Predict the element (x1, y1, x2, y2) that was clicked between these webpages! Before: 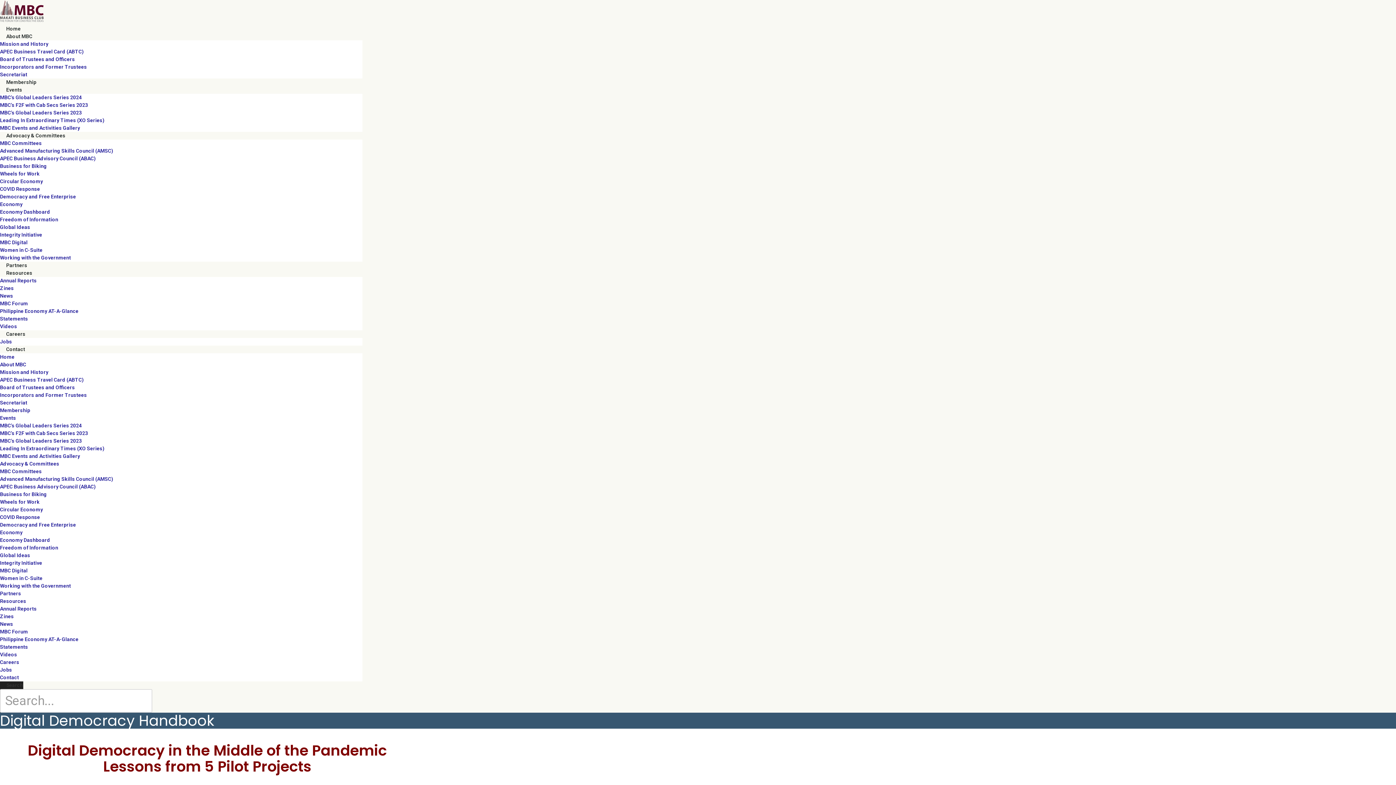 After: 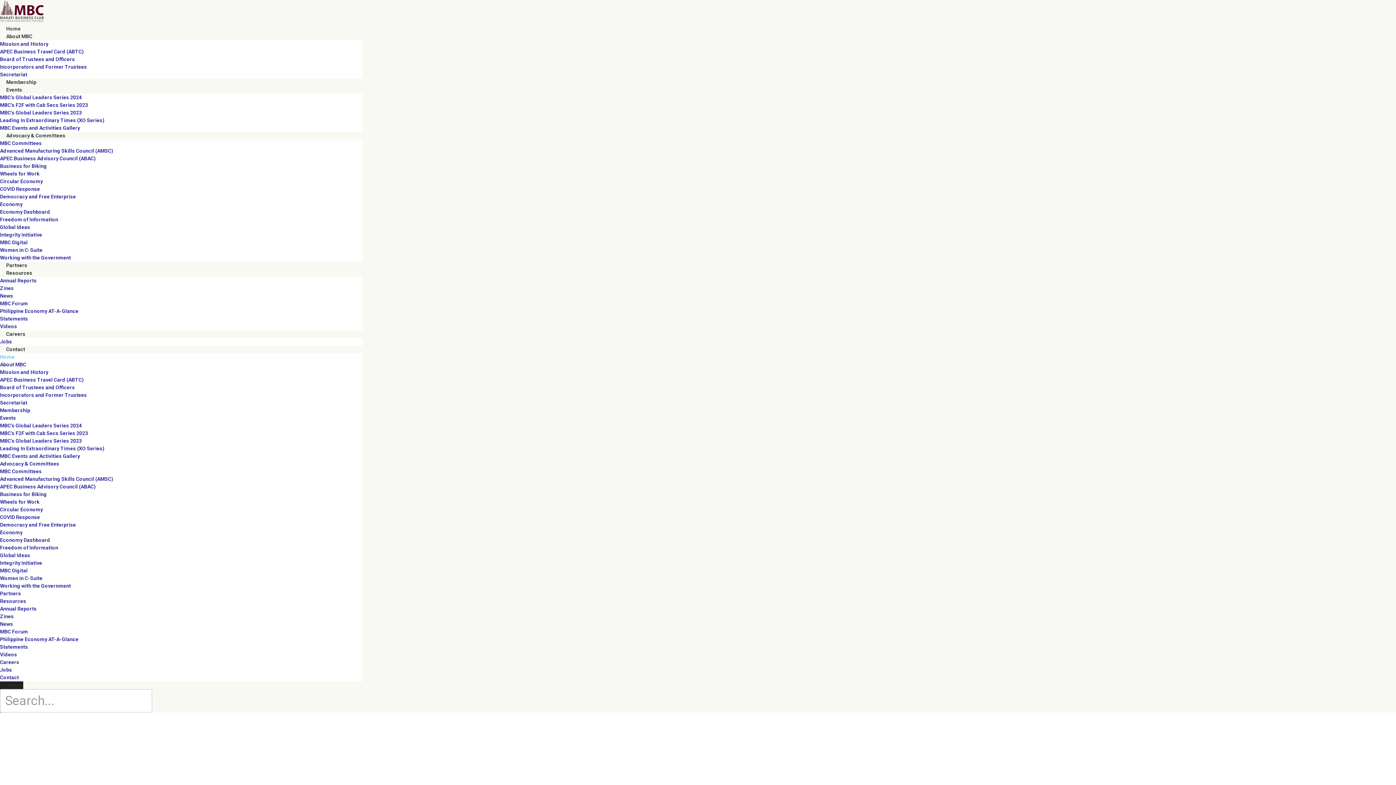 Action: label: Home bbox: (0, 354, 14, 360)